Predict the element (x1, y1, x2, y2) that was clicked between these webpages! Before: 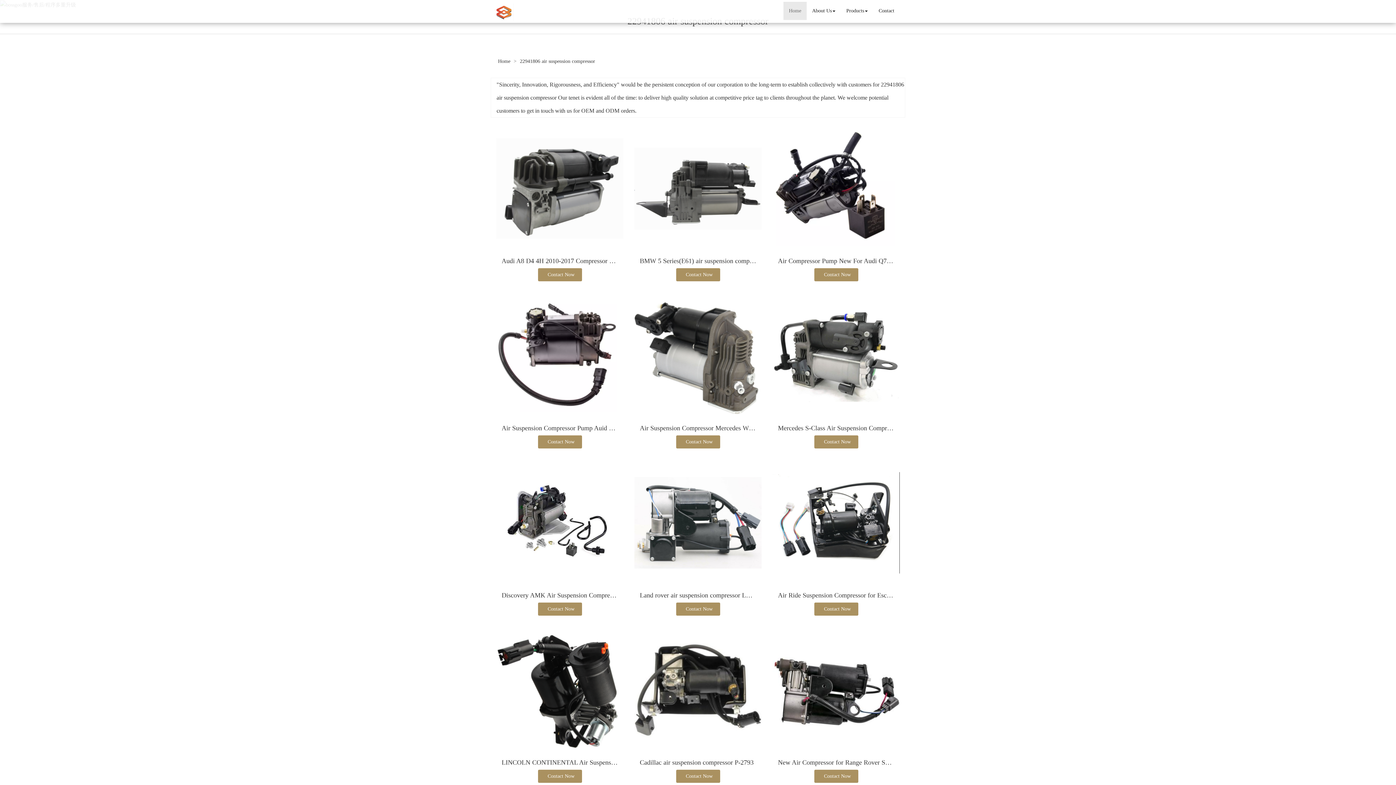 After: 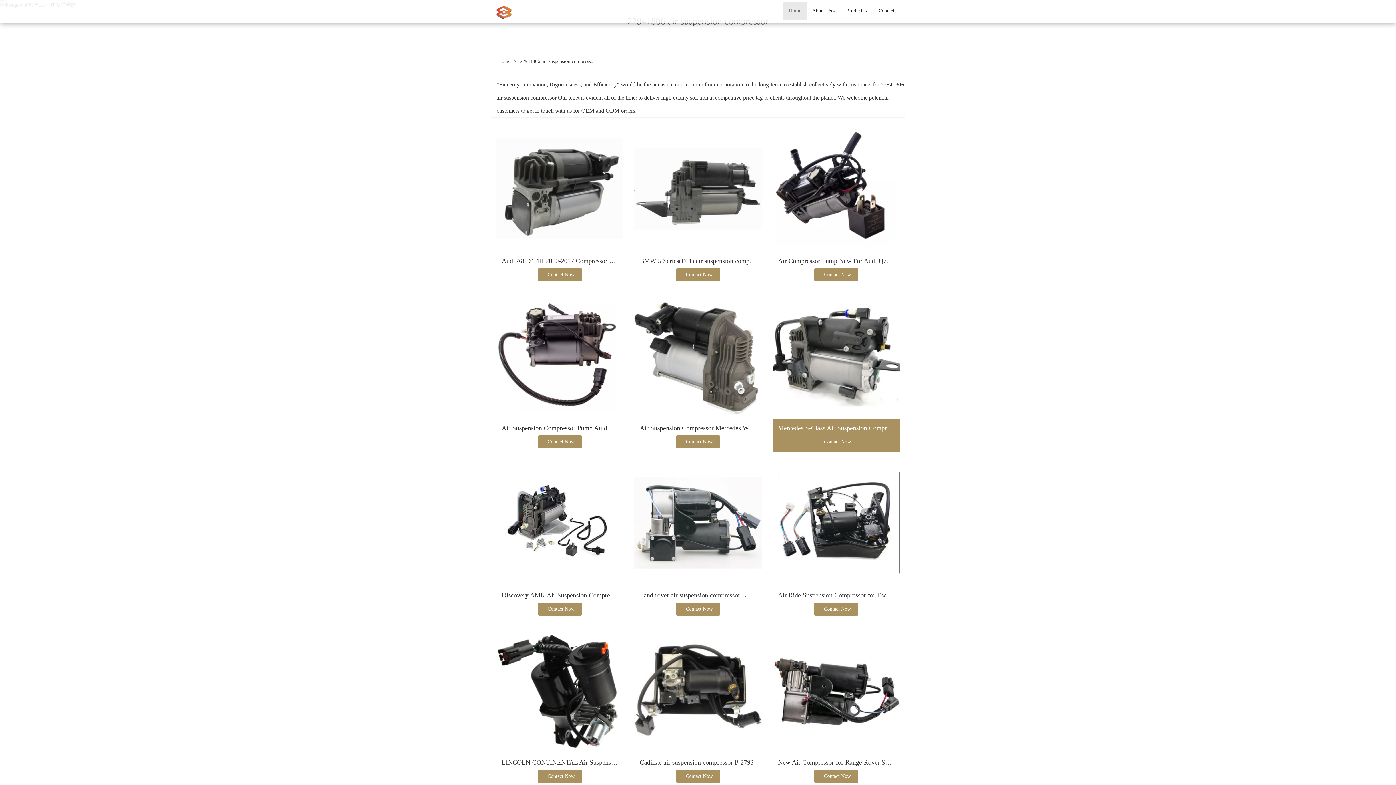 Action: bbox: (772, 292, 900, 419)